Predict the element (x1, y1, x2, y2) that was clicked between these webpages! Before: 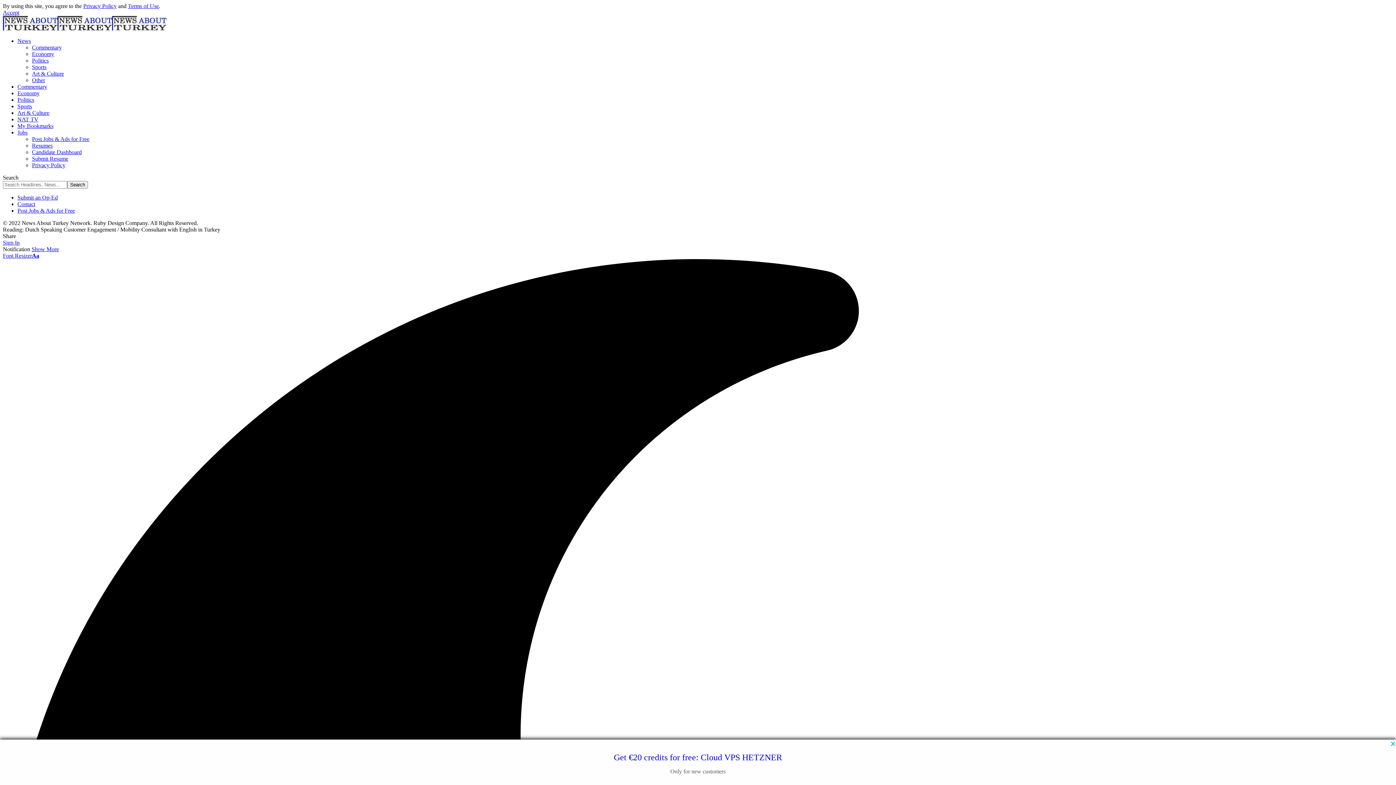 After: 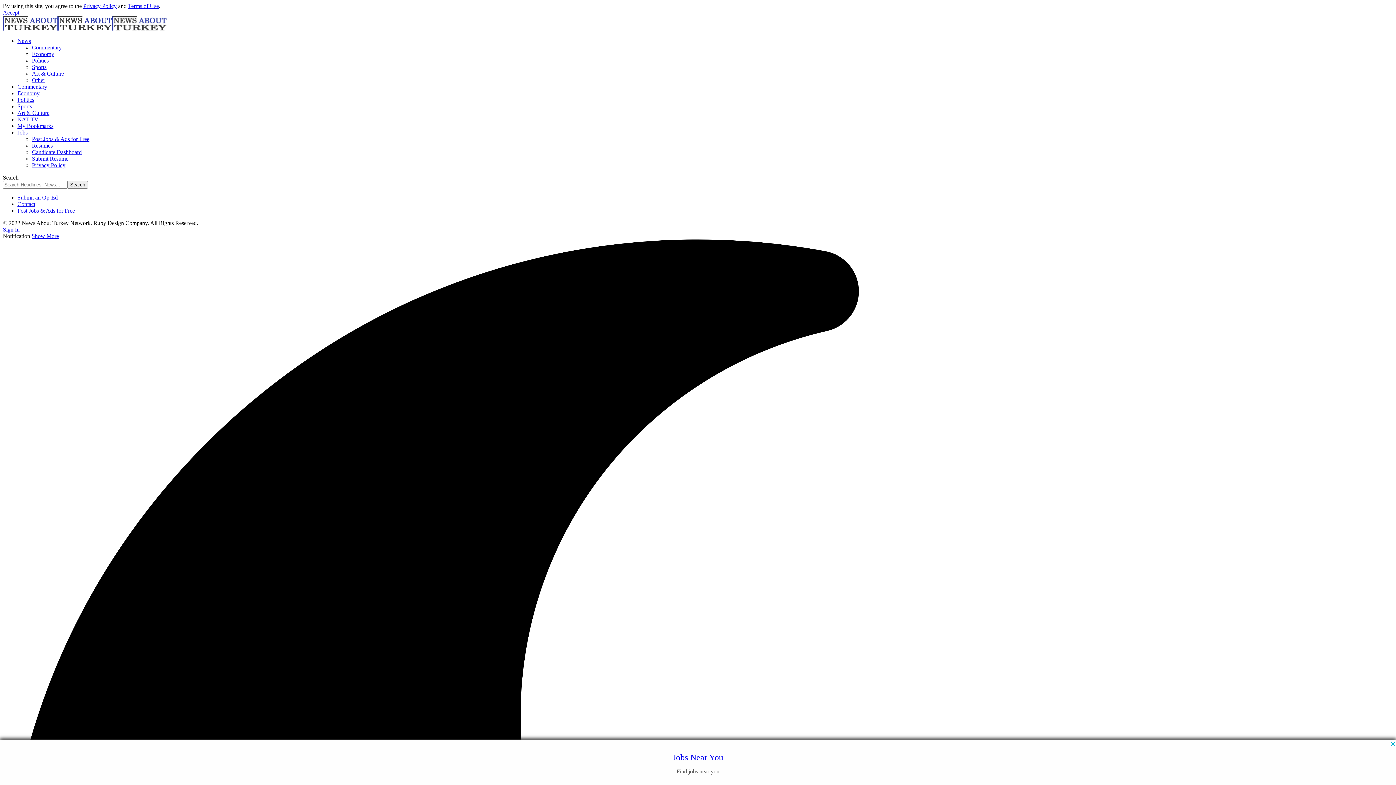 Action: label: Resumes bbox: (32, 142, 52, 148)